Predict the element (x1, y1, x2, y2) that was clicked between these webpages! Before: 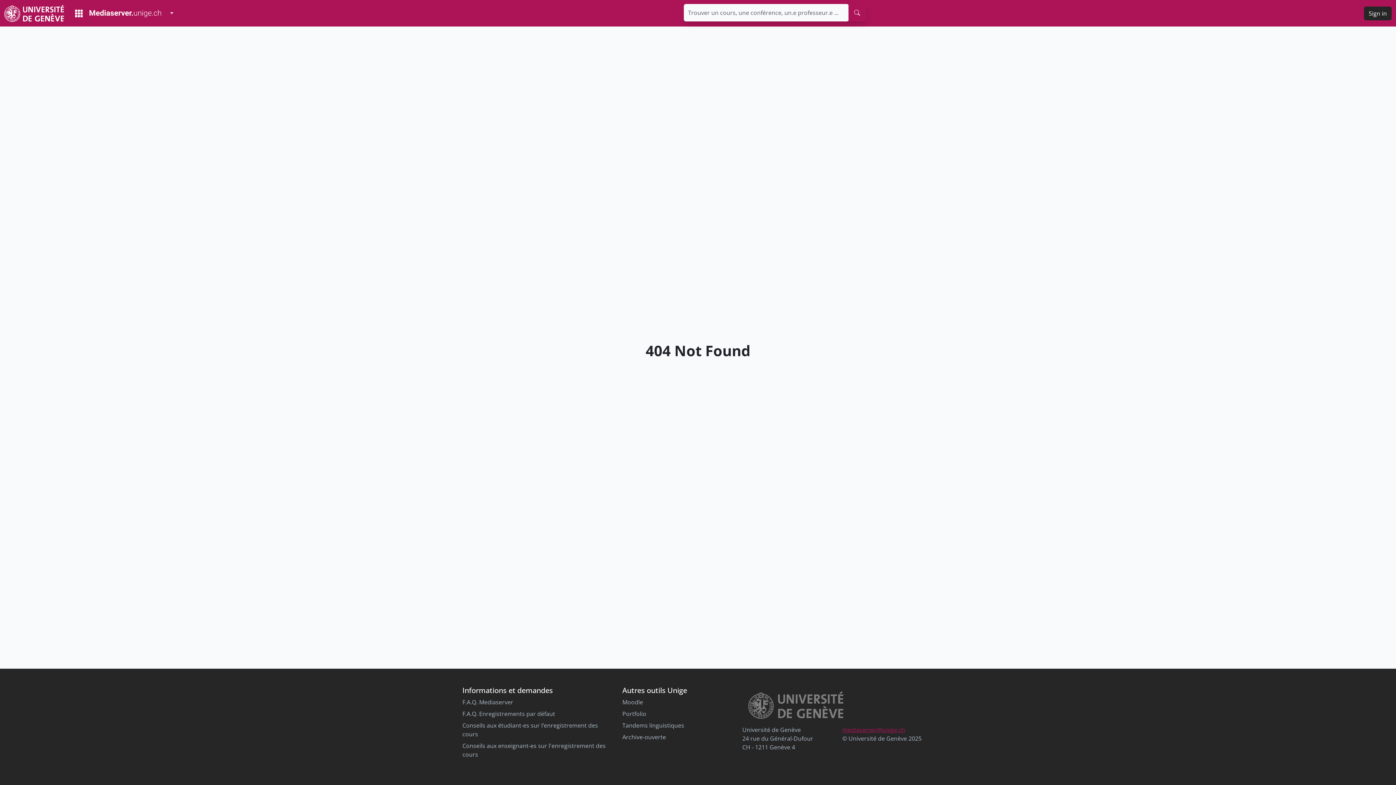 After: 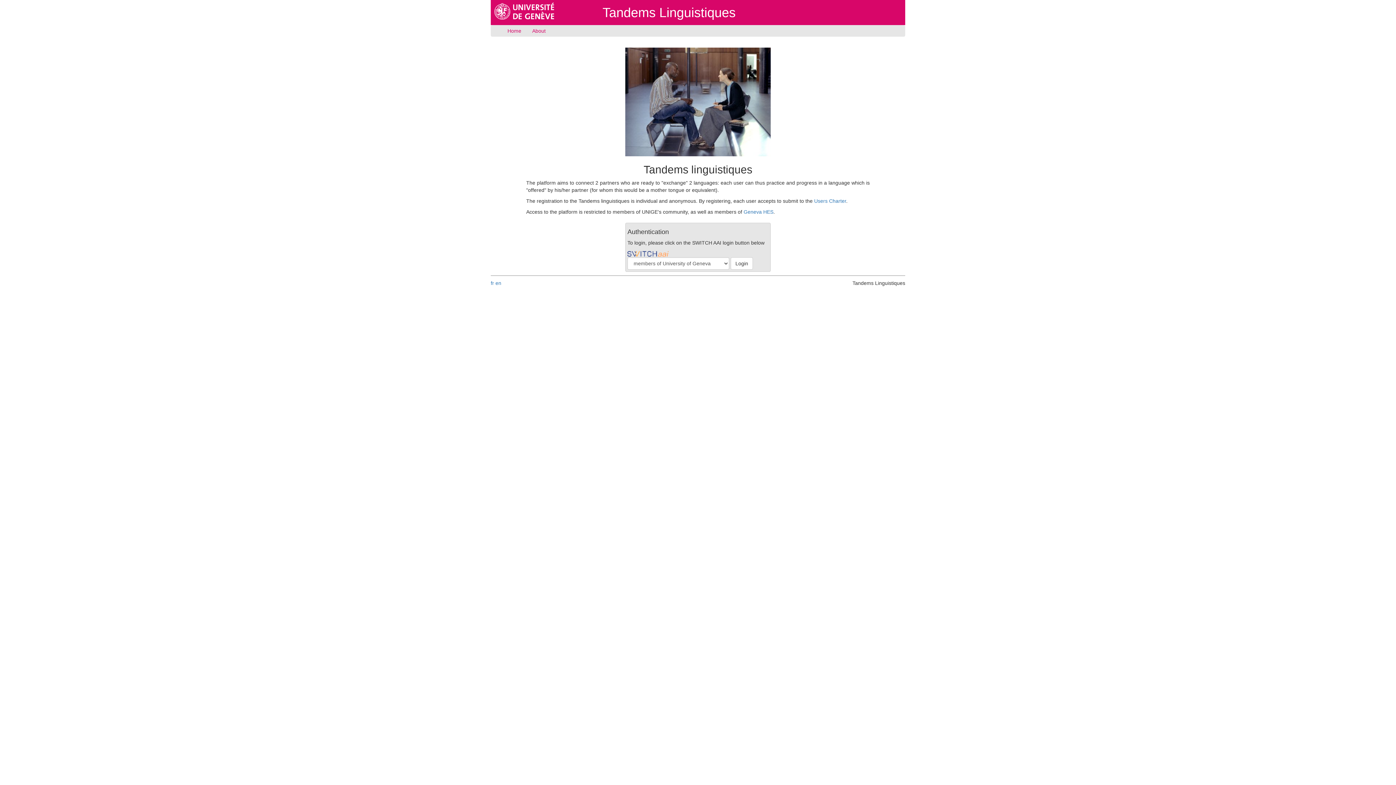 Action: bbox: (622, 721, 684, 729) label: Tandems linguistiques